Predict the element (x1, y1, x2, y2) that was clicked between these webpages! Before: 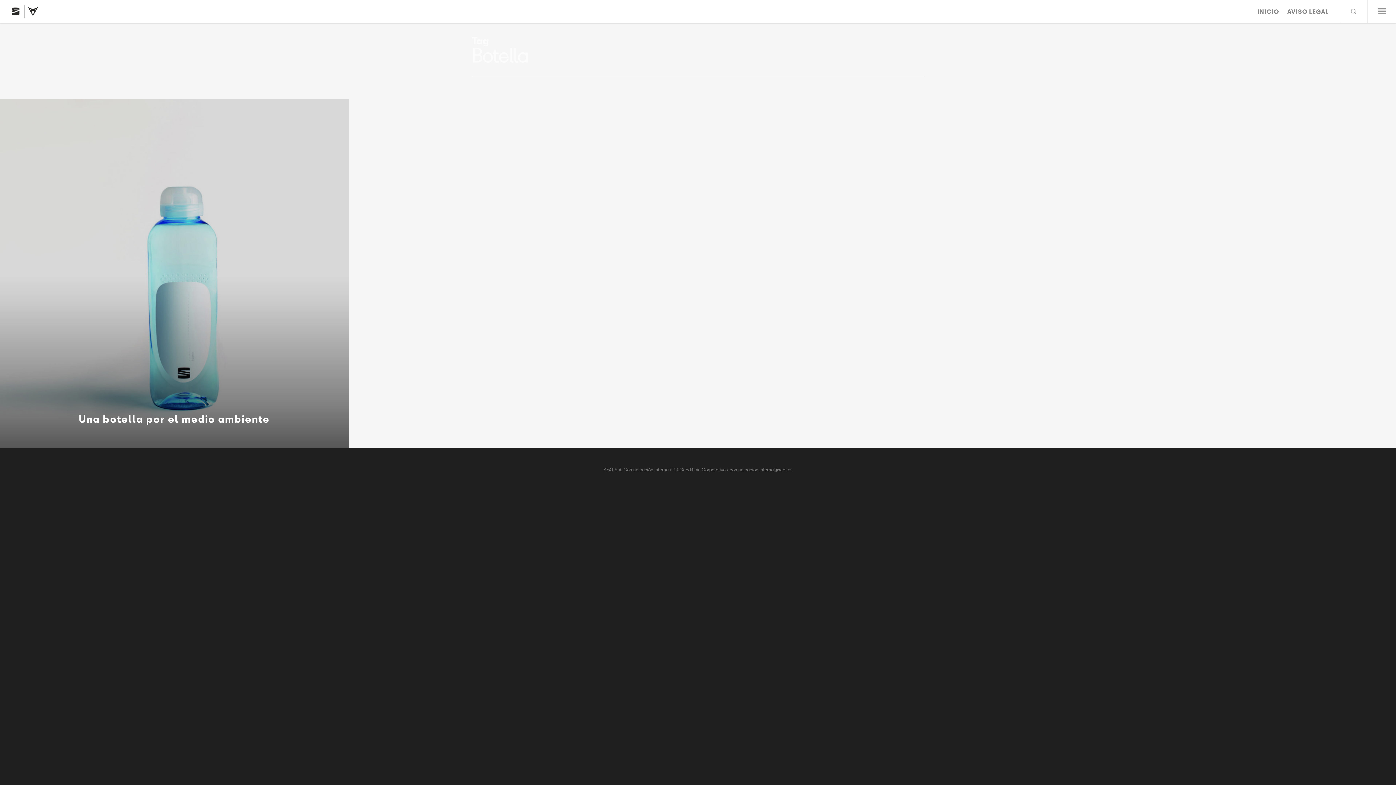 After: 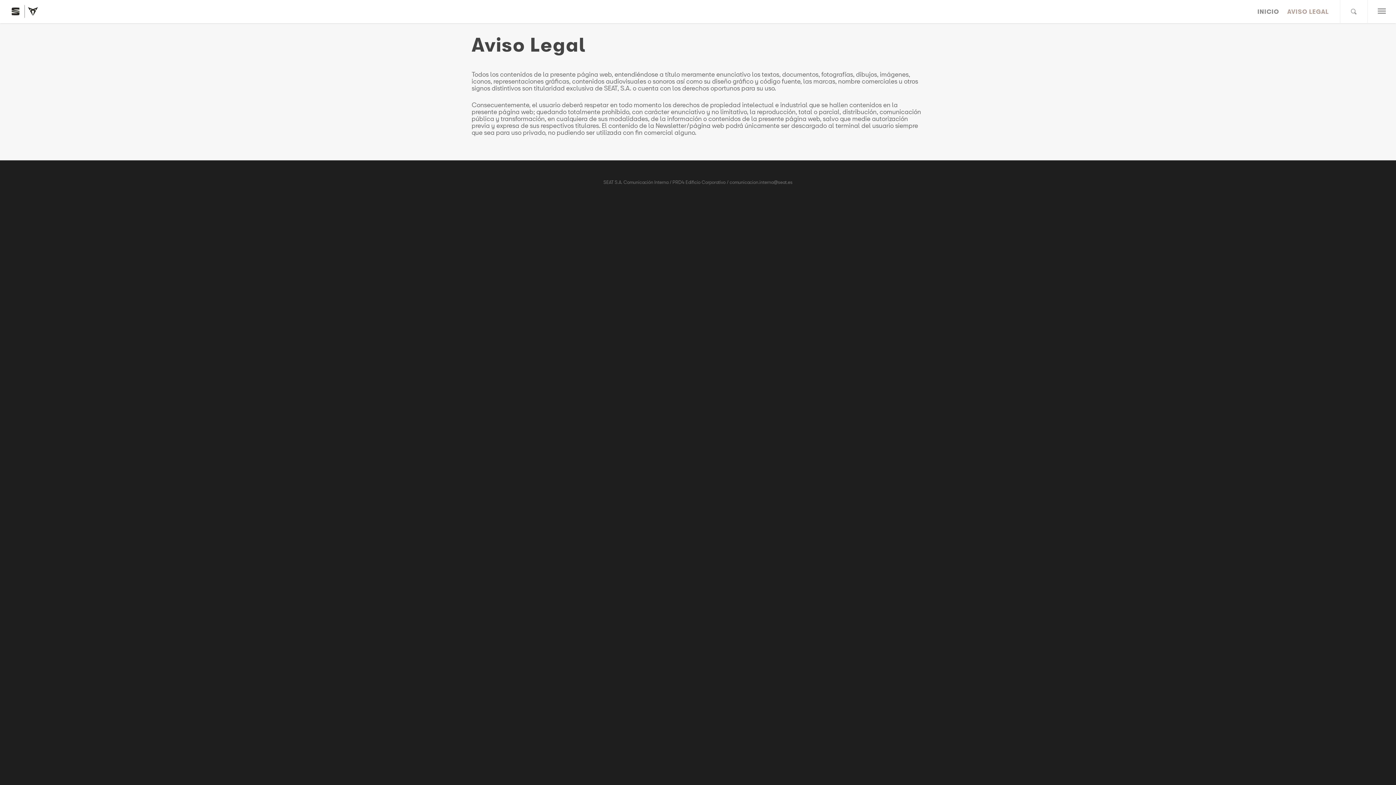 Action: bbox: (1284, 4, 1332, 23) label: AVISO LEGAL